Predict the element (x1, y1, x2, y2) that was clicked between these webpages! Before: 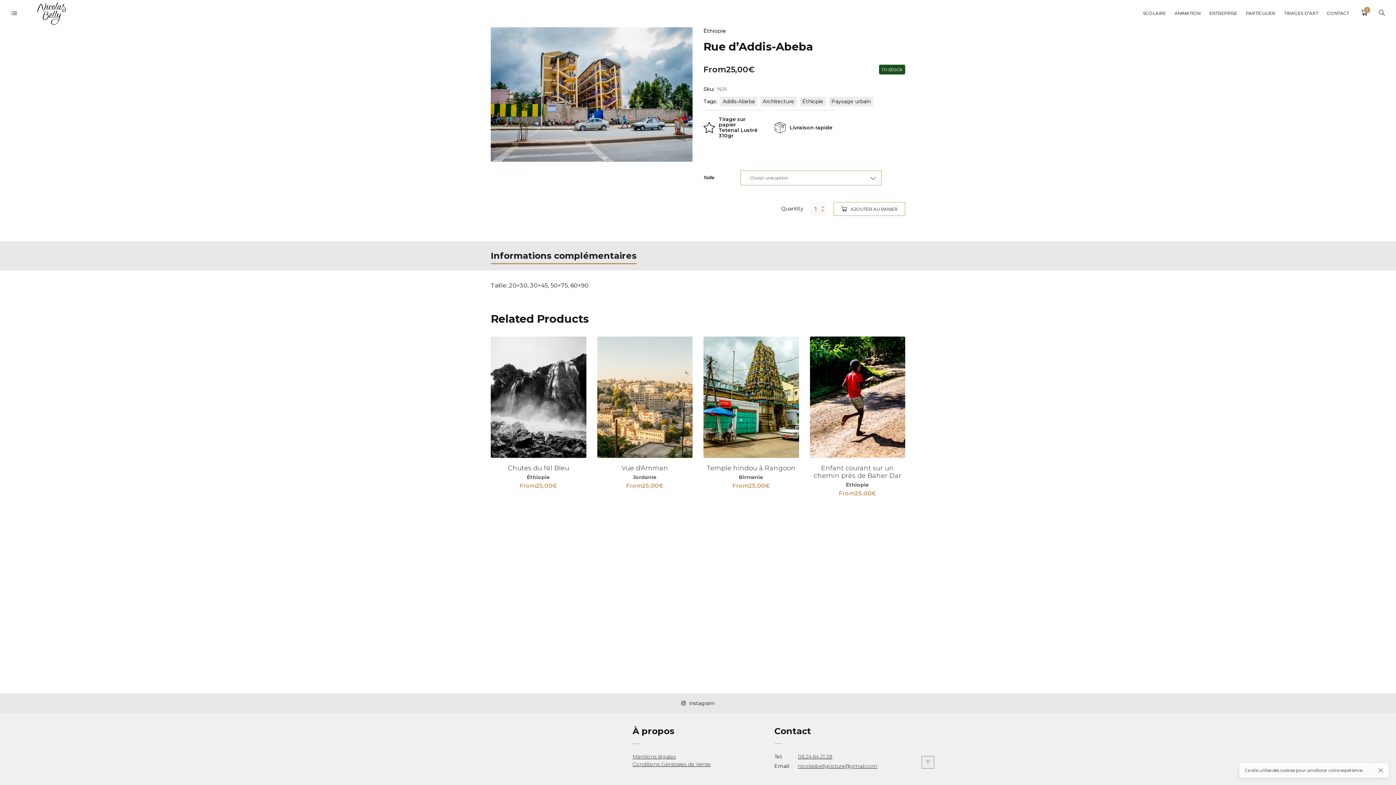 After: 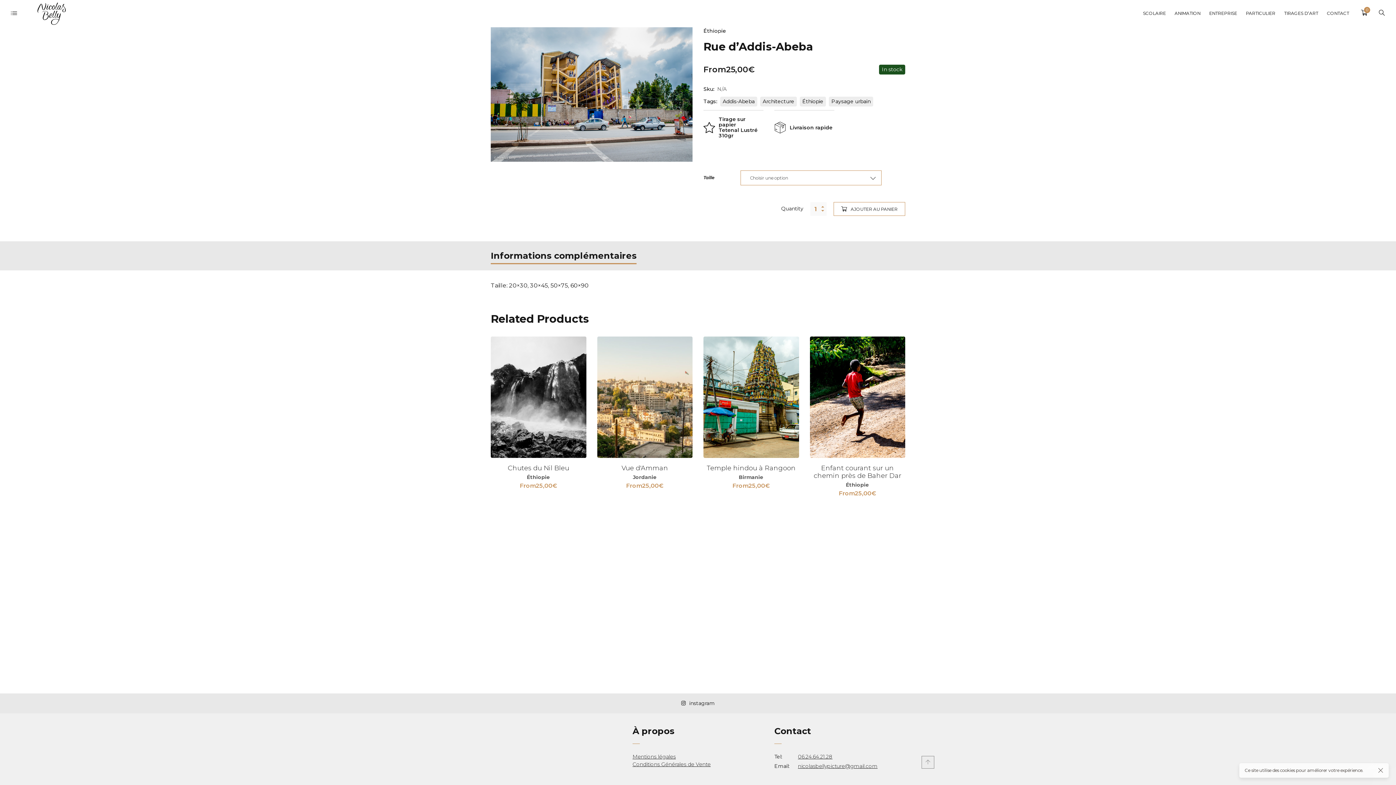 Action: bbox: (821, 210, 825, 213)